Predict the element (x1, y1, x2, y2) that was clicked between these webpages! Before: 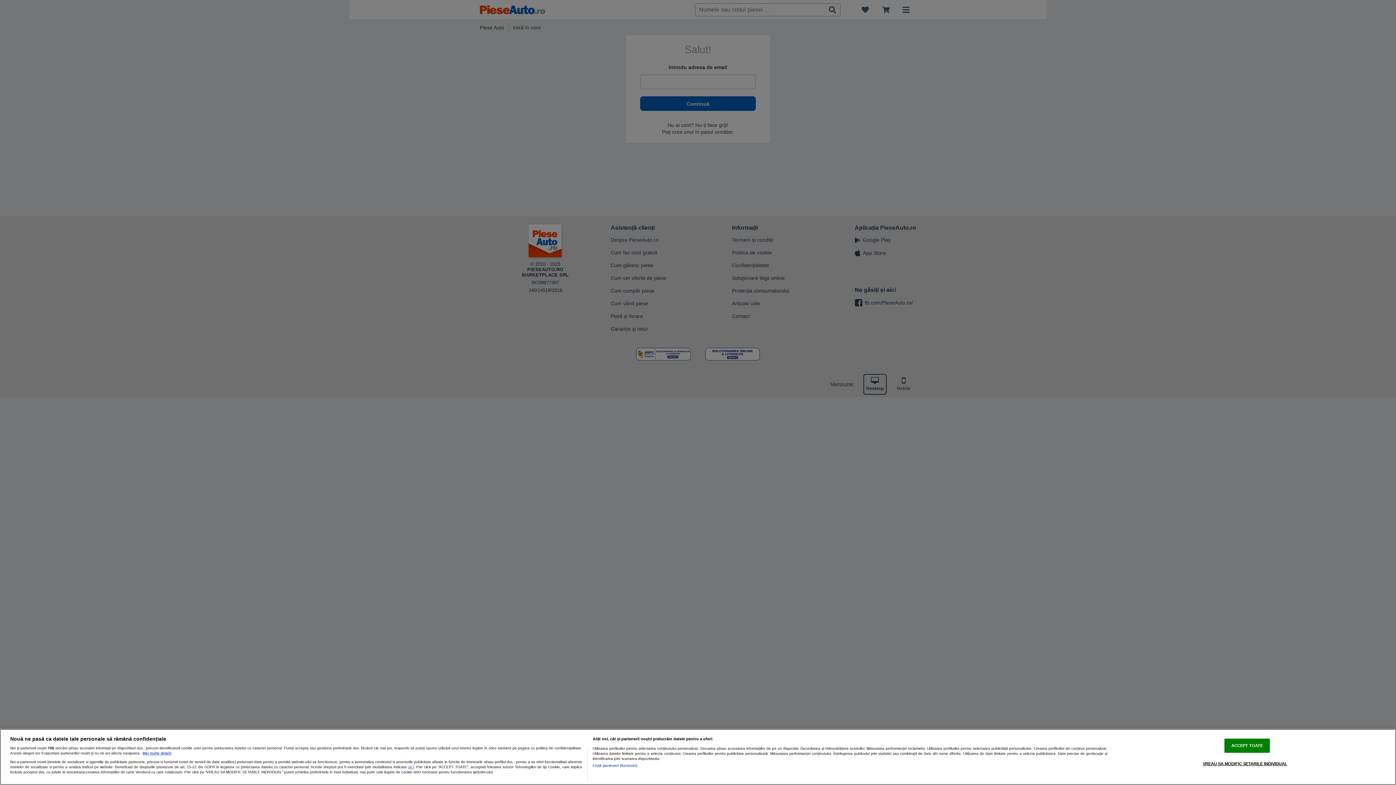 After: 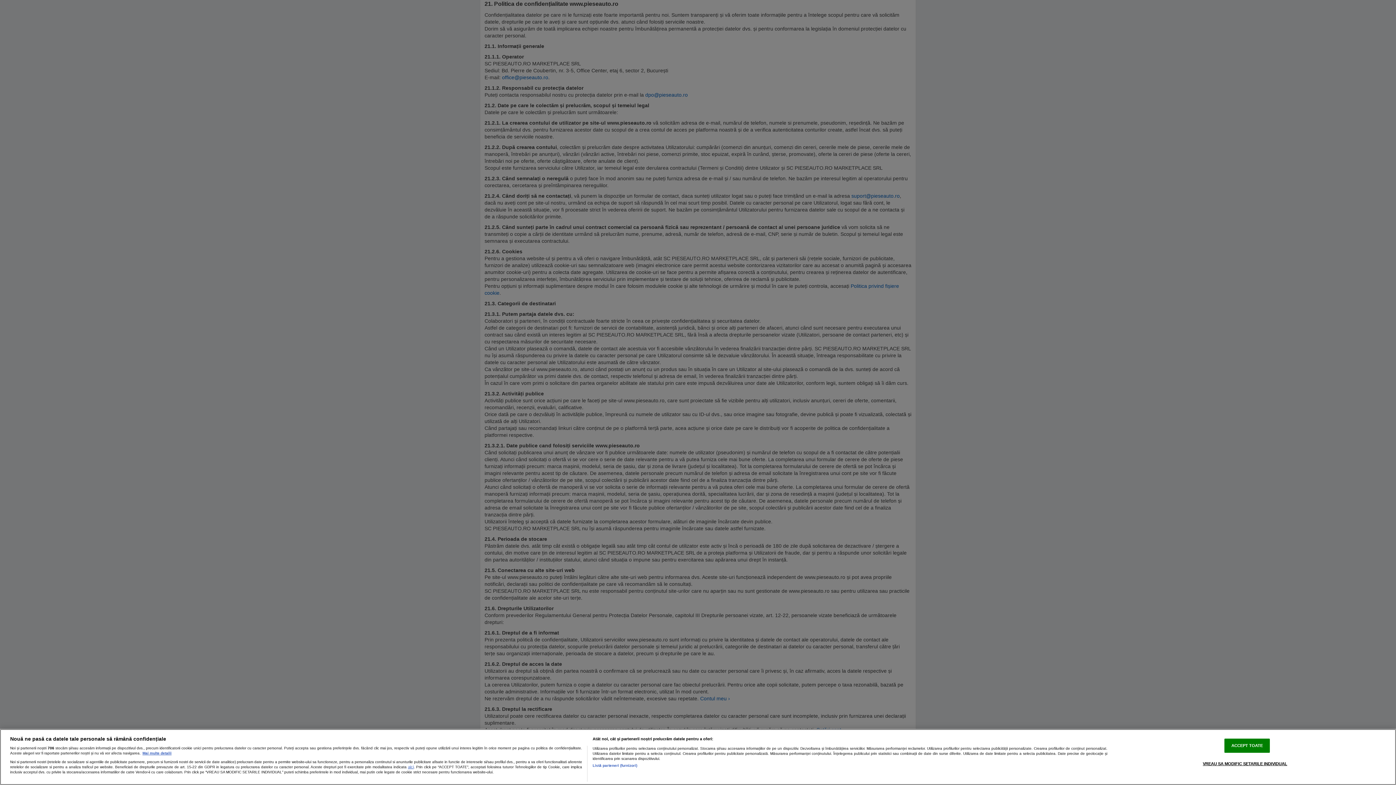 Action: bbox: (408, 764, 413, 769) label: aici